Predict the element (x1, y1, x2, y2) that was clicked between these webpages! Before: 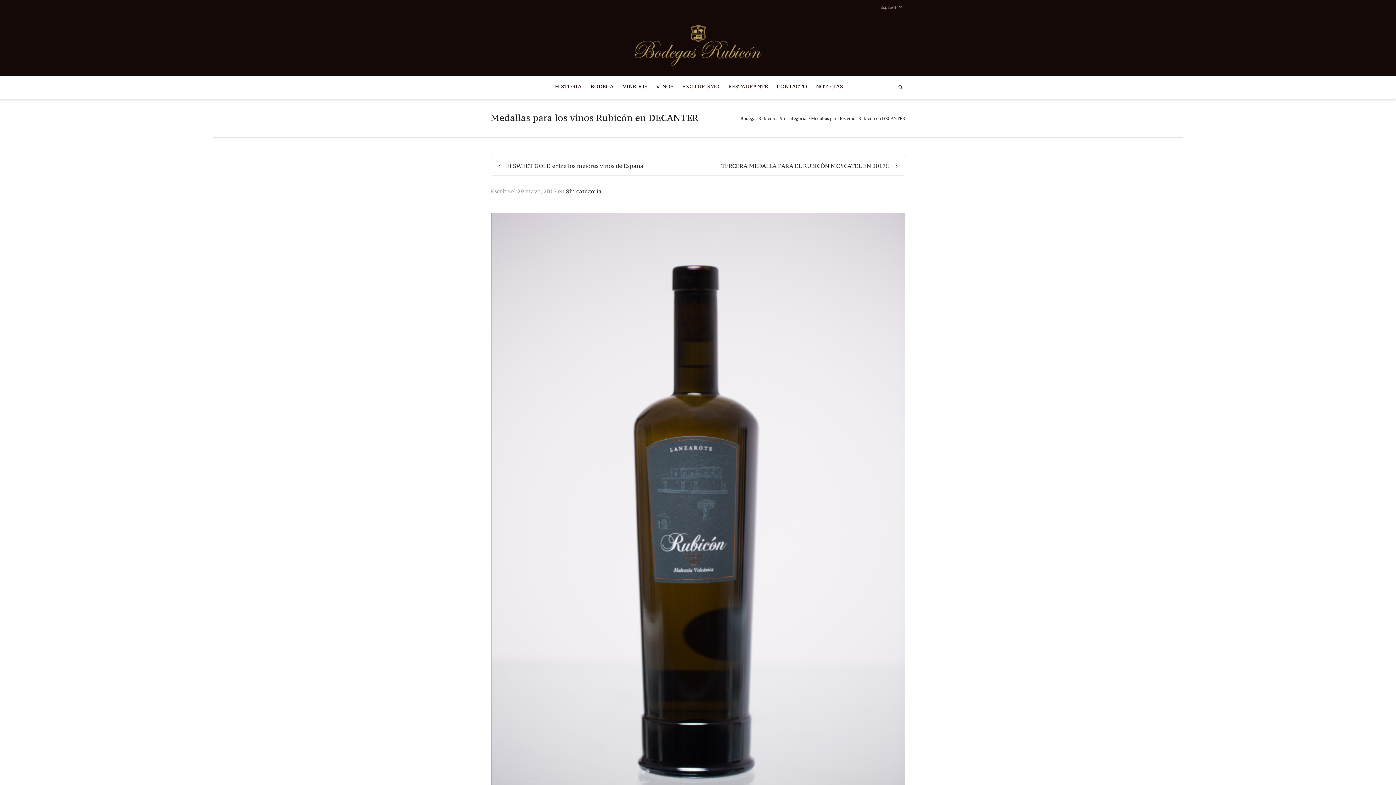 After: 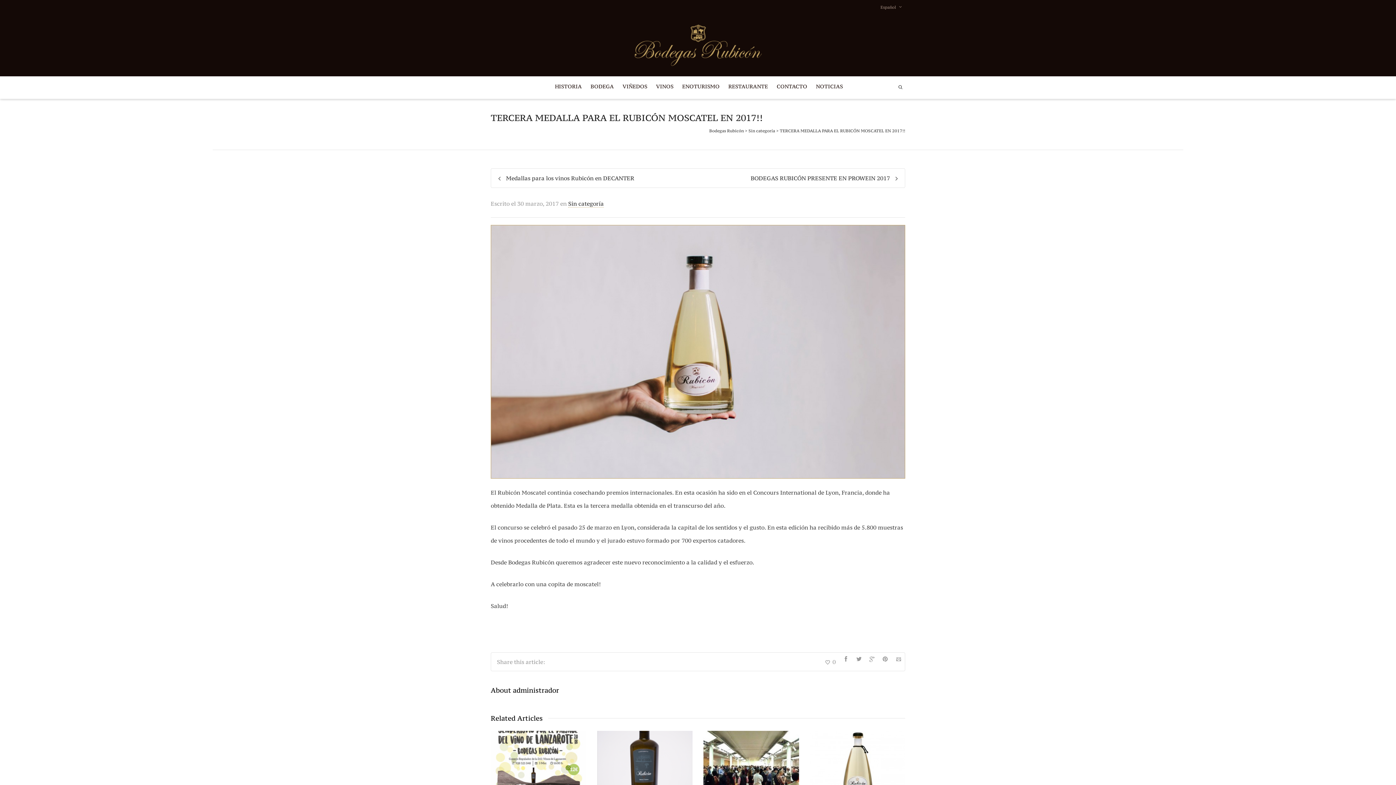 Action: label: TERCERA MEDALLA PARA EL RUBICÓN MOSCATEL EN 2017!! bbox: (698, 156, 905, 175)